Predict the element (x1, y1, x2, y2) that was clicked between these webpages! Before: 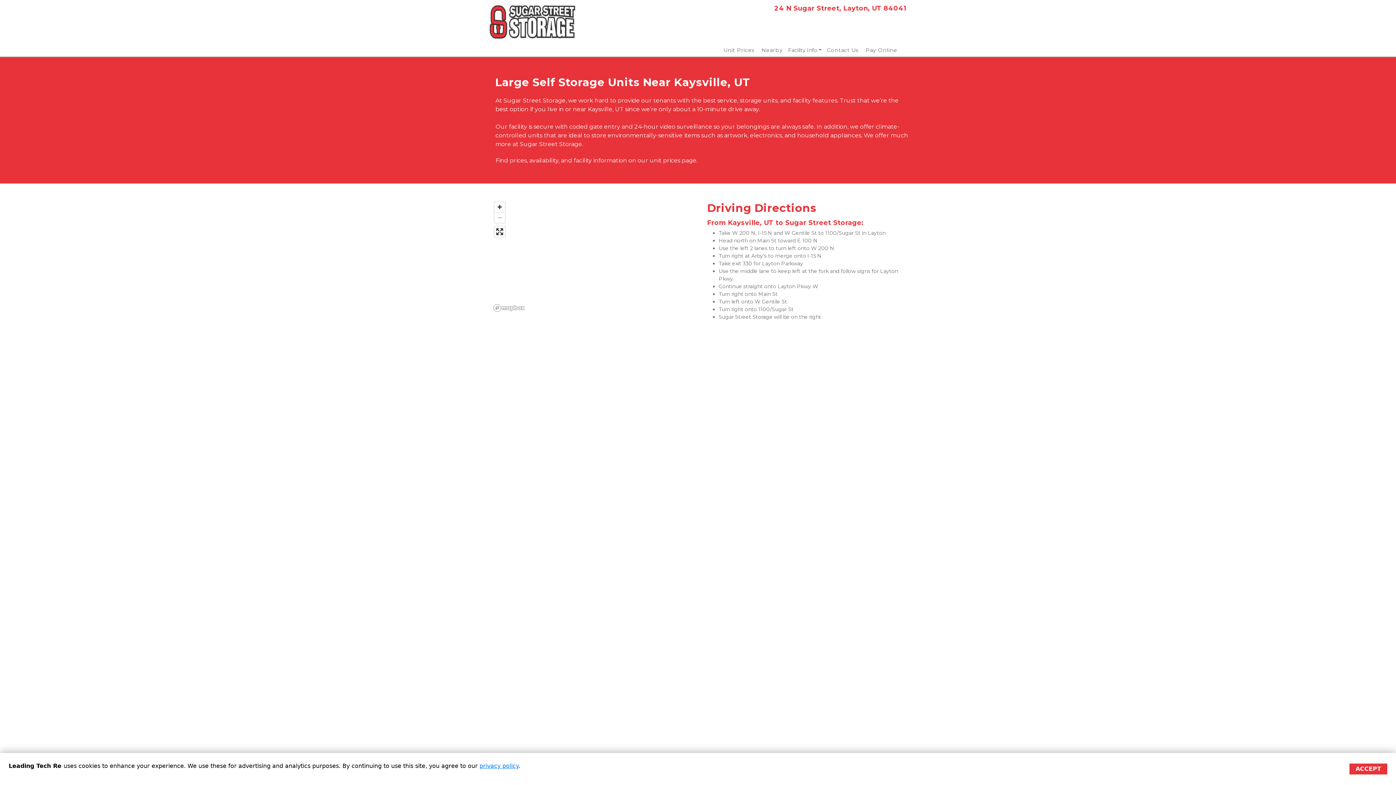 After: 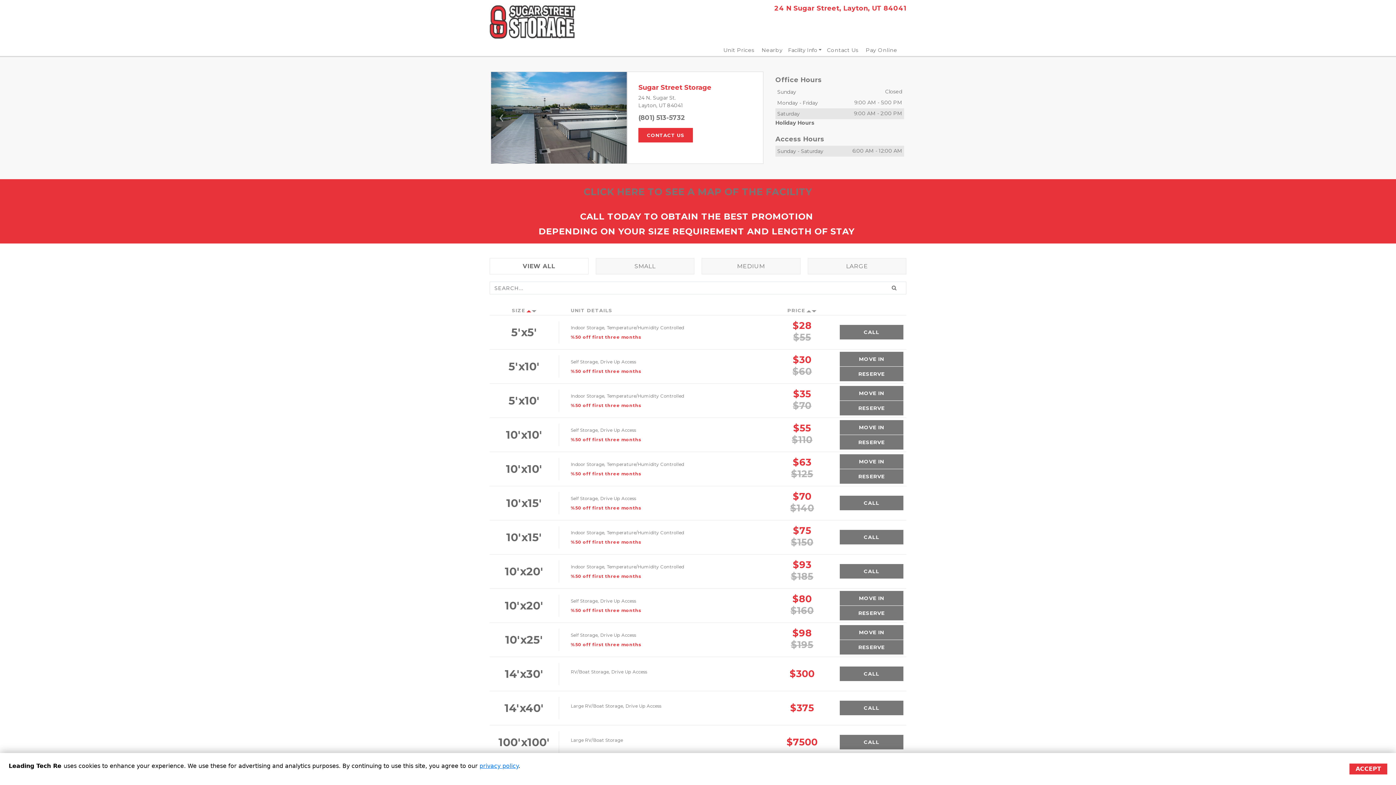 Action: bbox: (723, 46, 754, 53) label: Unit Prices